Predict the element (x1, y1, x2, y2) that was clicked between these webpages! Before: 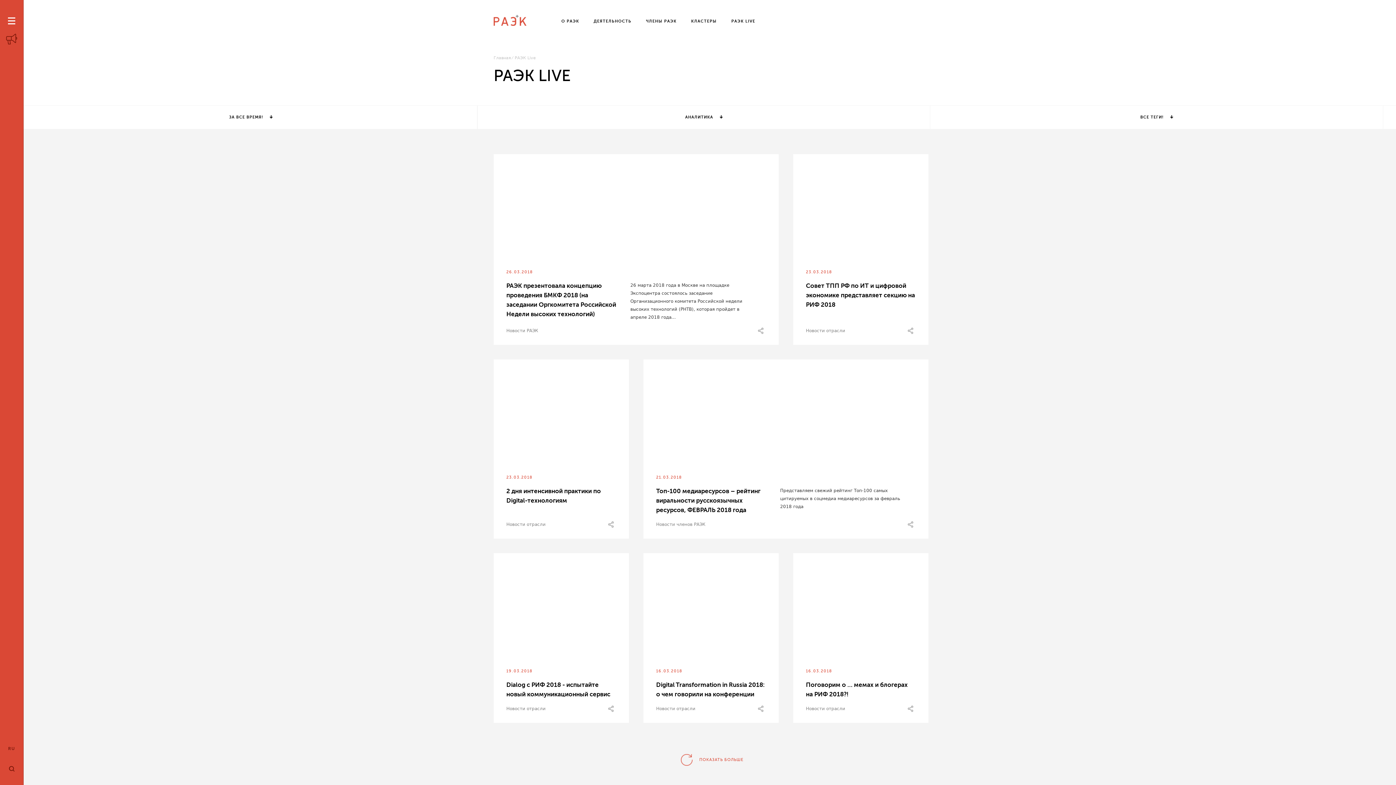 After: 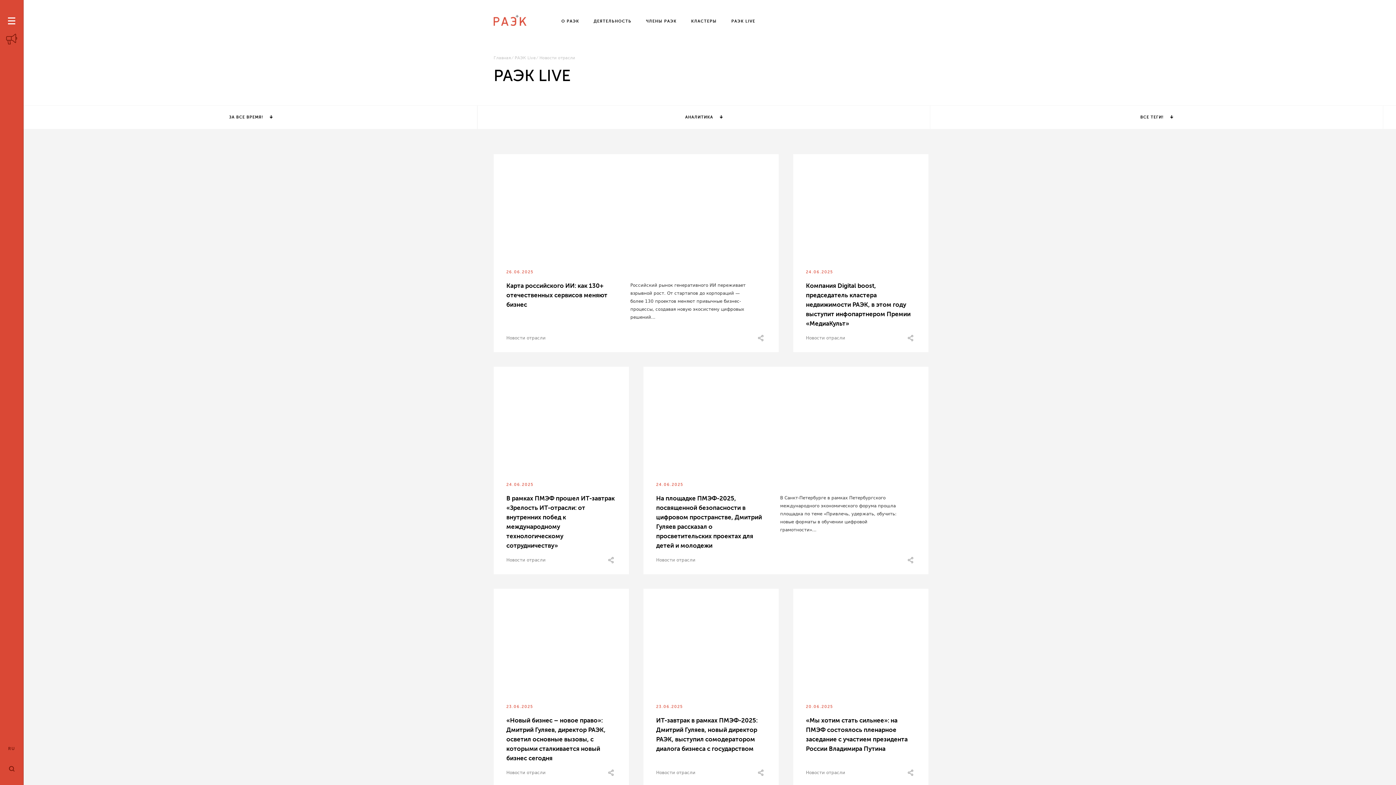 Action: bbox: (506, 706, 545, 711) label: Новости отрасли